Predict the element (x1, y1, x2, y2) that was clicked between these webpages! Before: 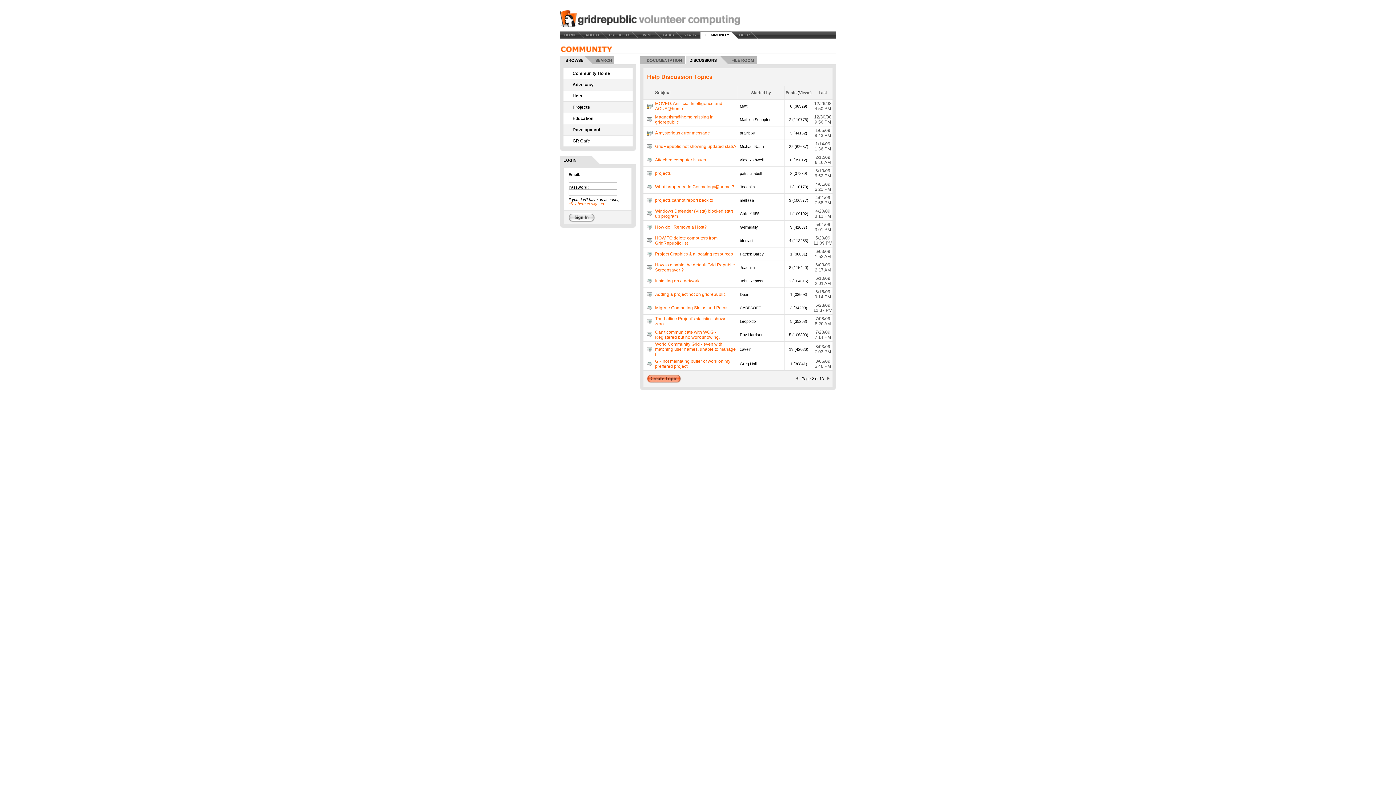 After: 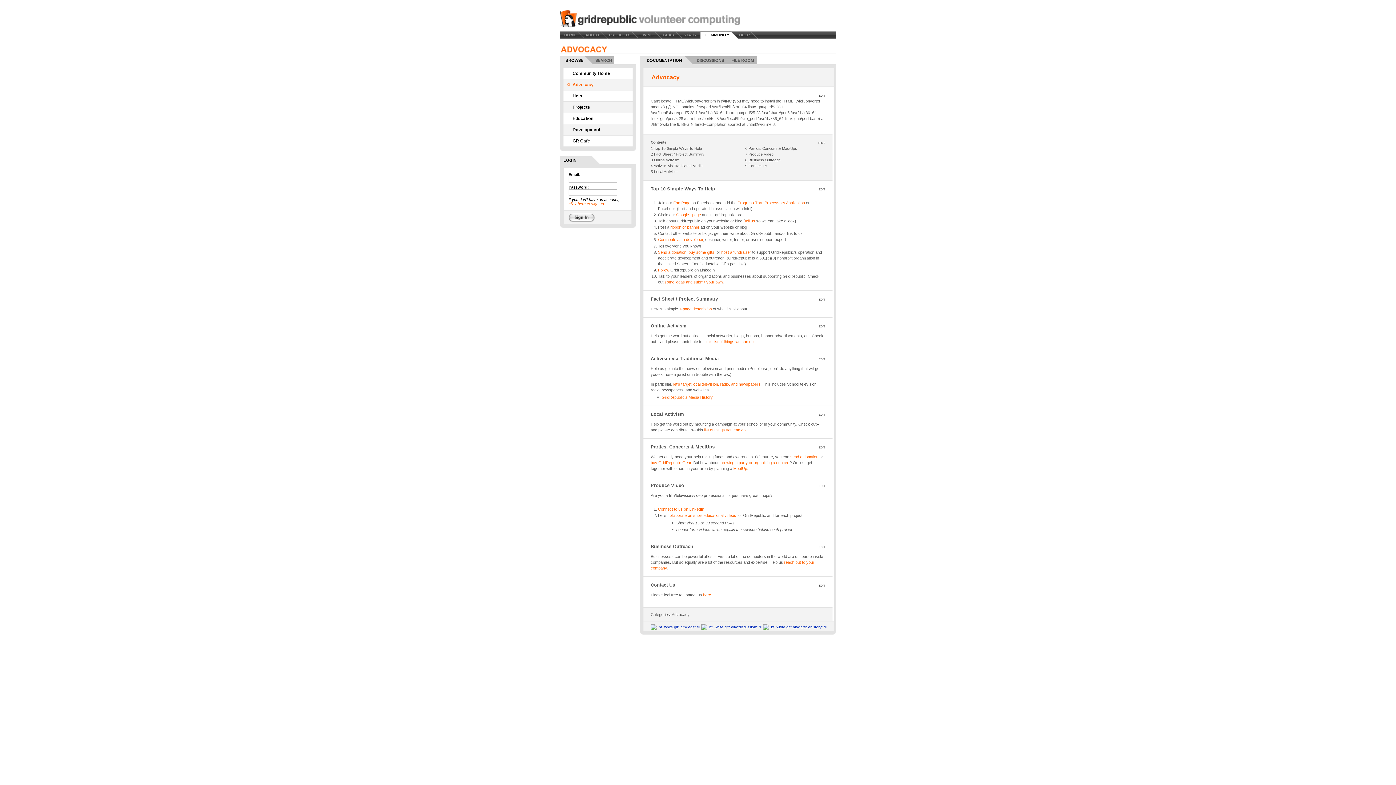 Action: bbox: (570, 82, 593, 87) label: Advocacy